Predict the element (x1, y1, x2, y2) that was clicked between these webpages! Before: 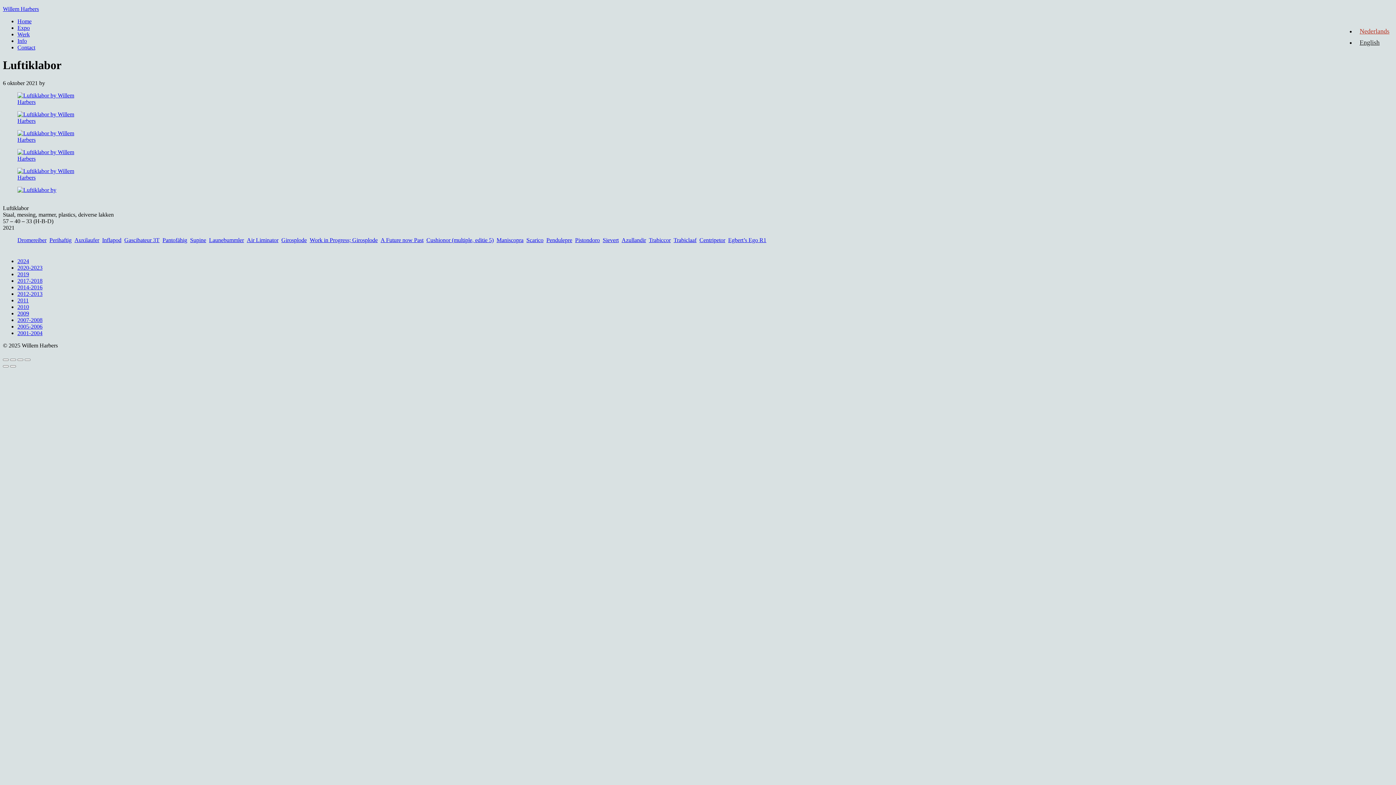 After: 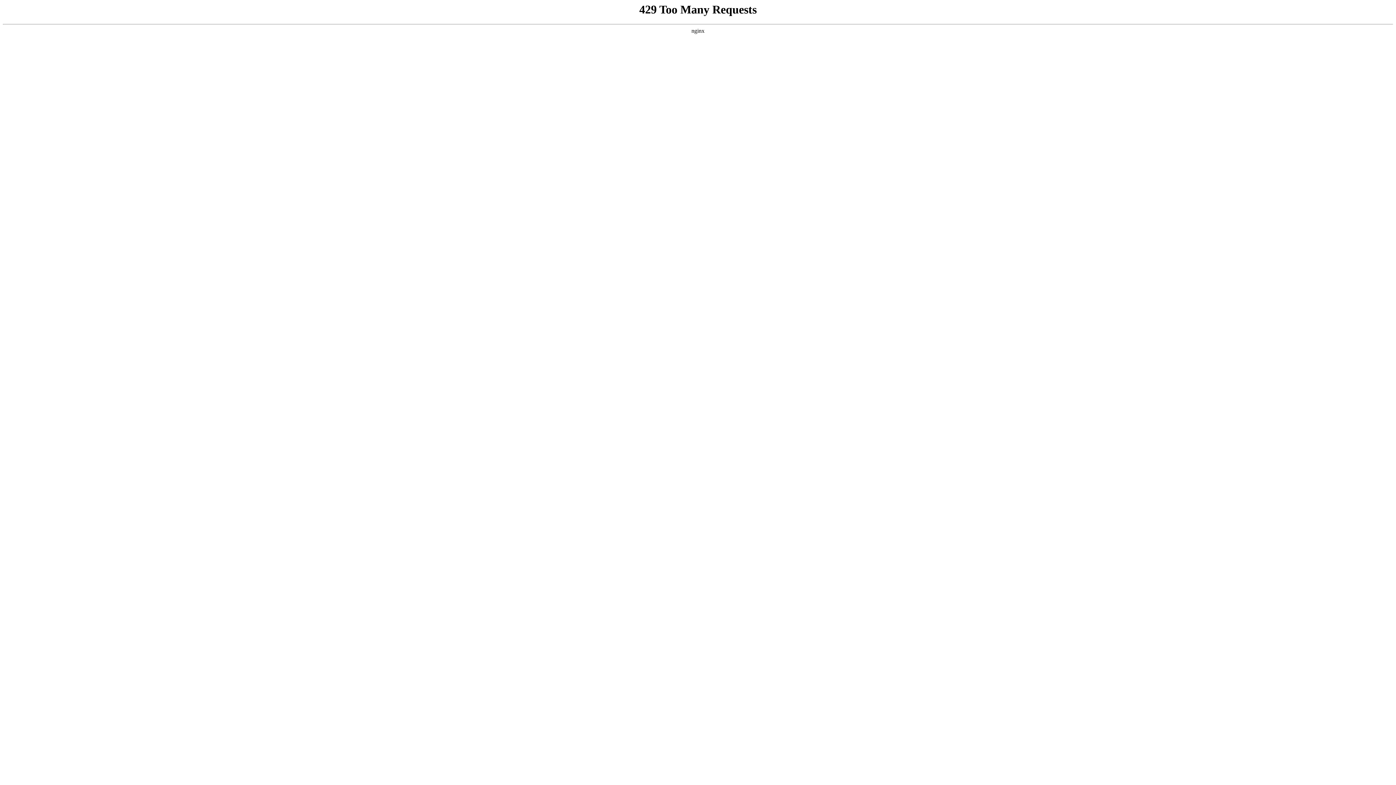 Action: label: Pantofähig bbox: (162, 237, 187, 243)